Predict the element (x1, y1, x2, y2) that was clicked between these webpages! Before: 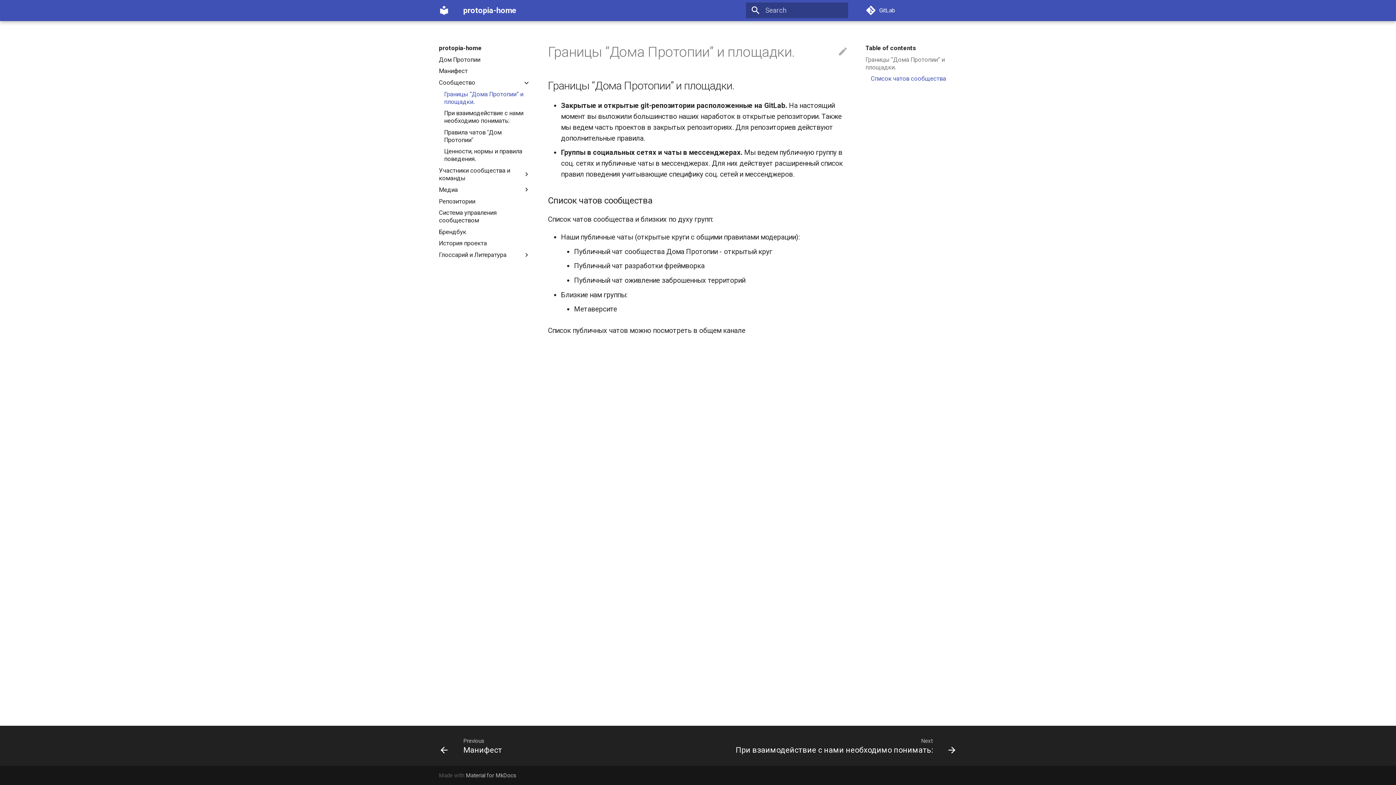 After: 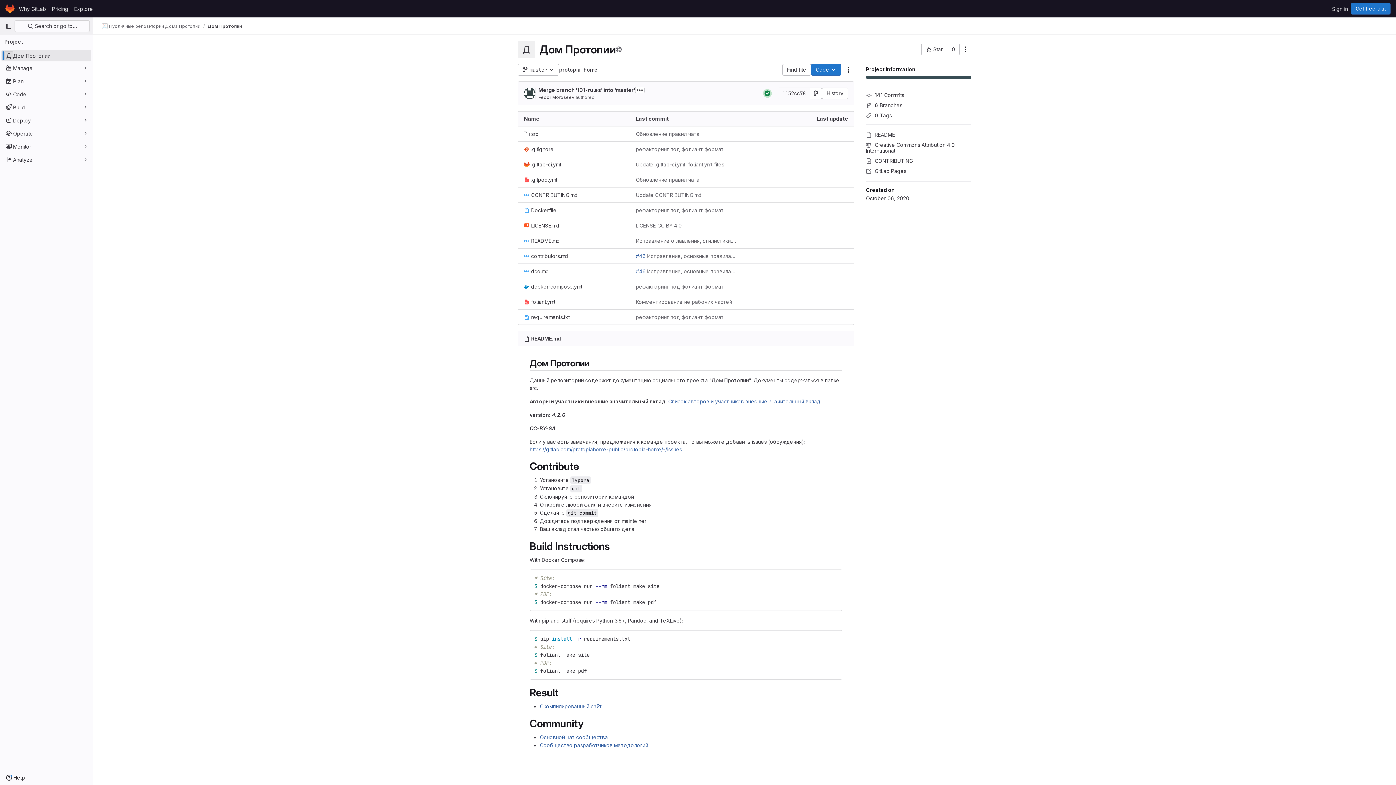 Action: label:  GitLab bbox: (860, 0, 962, 20)